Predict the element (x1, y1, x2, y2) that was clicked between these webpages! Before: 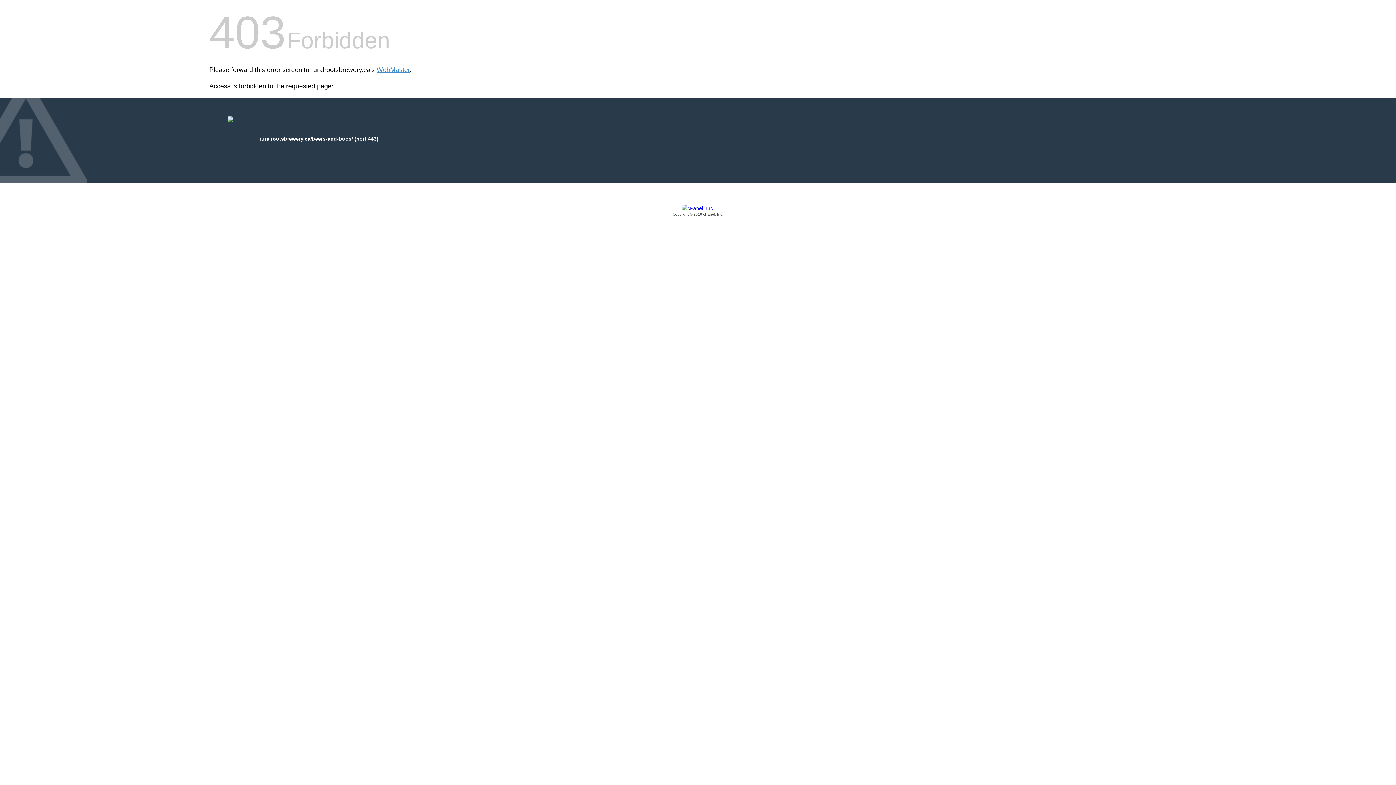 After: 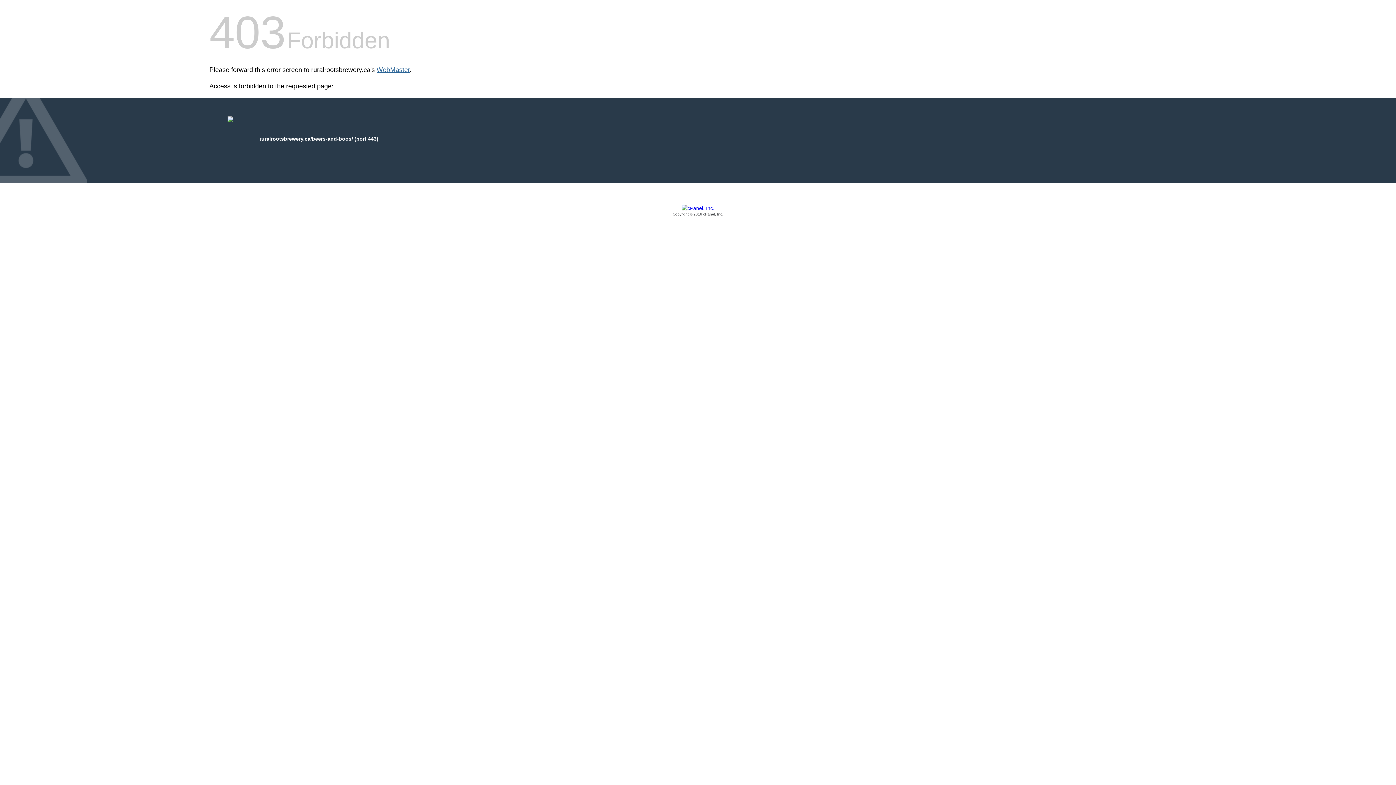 Action: label: WebMaster bbox: (376, 66, 409, 73)